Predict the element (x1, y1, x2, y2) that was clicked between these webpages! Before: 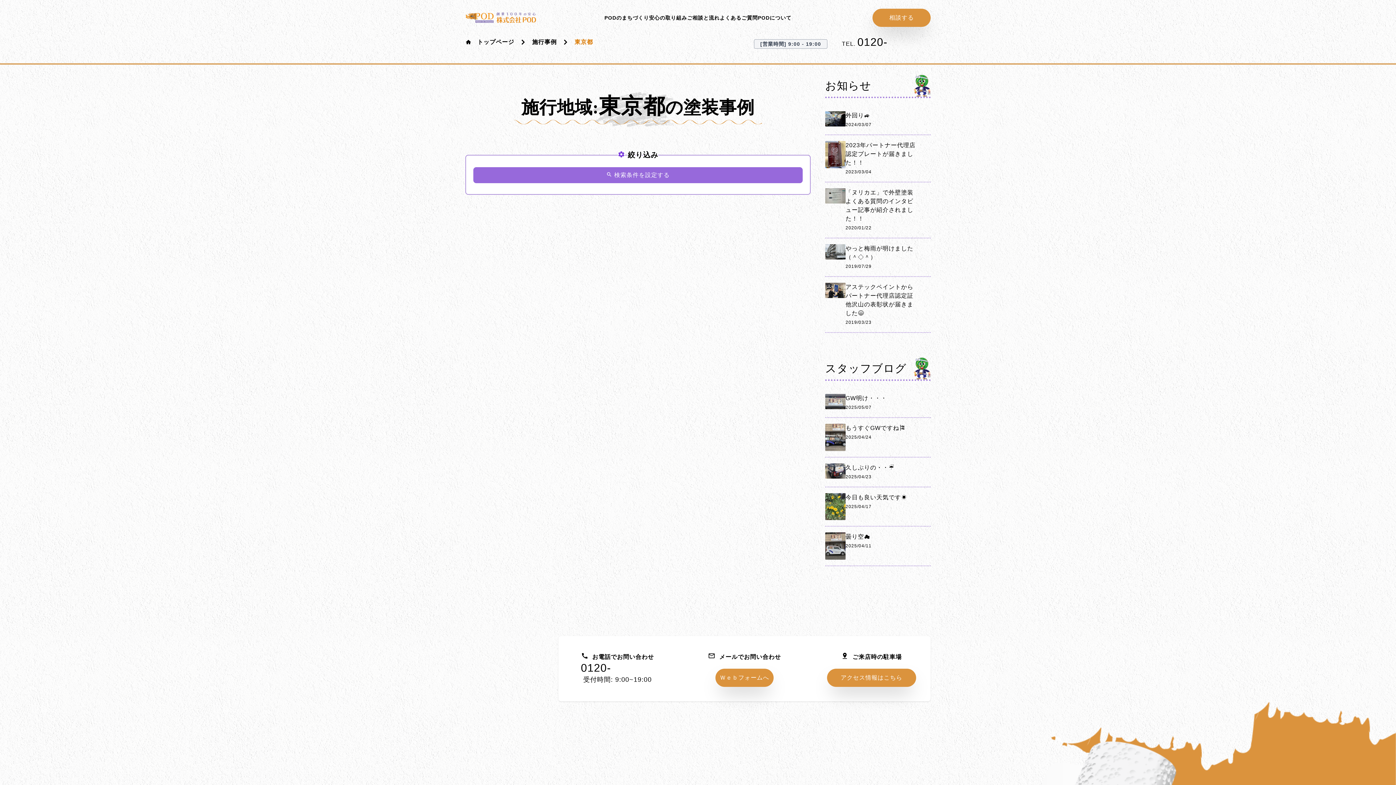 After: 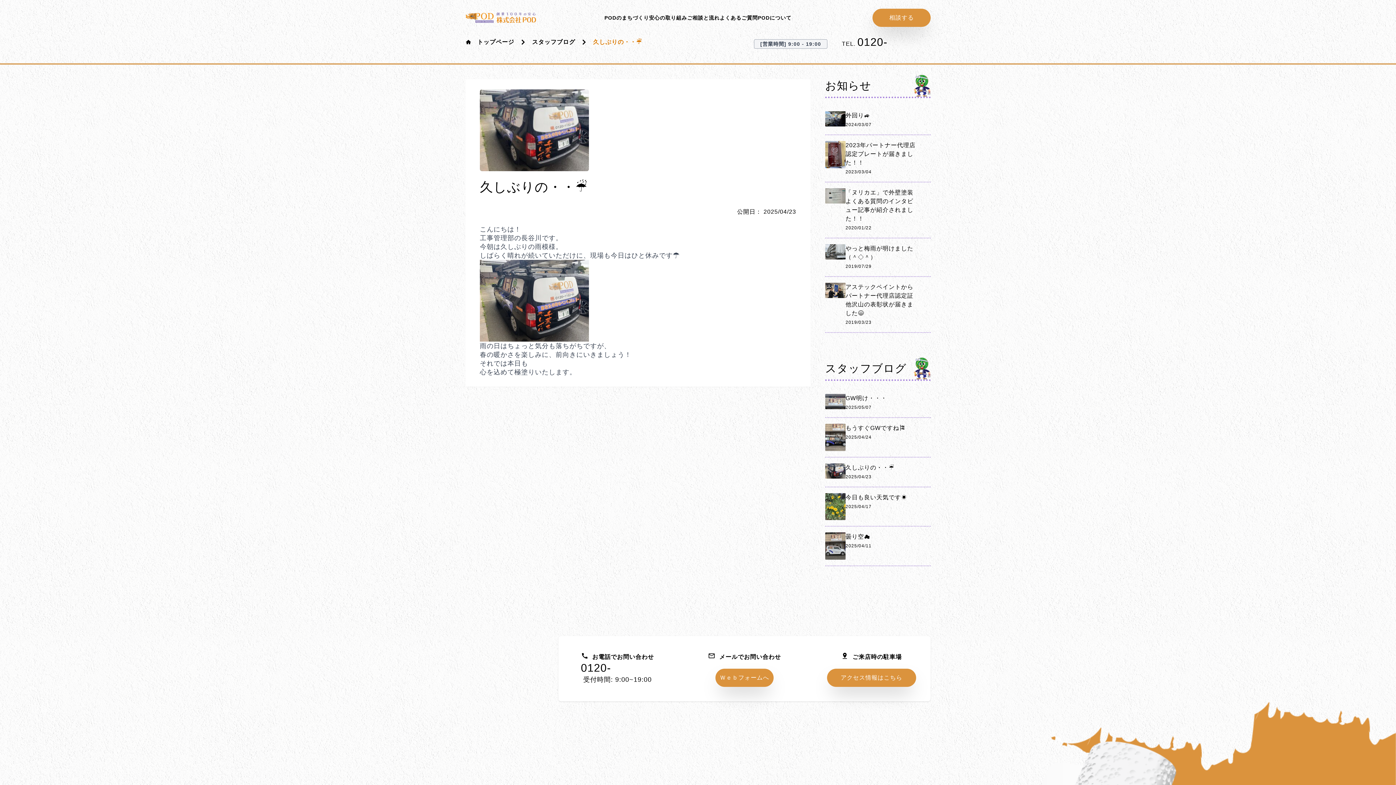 Action: bbox: (825, 463, 930, 480) label: 久しぶりの・・☔

2025/04/23